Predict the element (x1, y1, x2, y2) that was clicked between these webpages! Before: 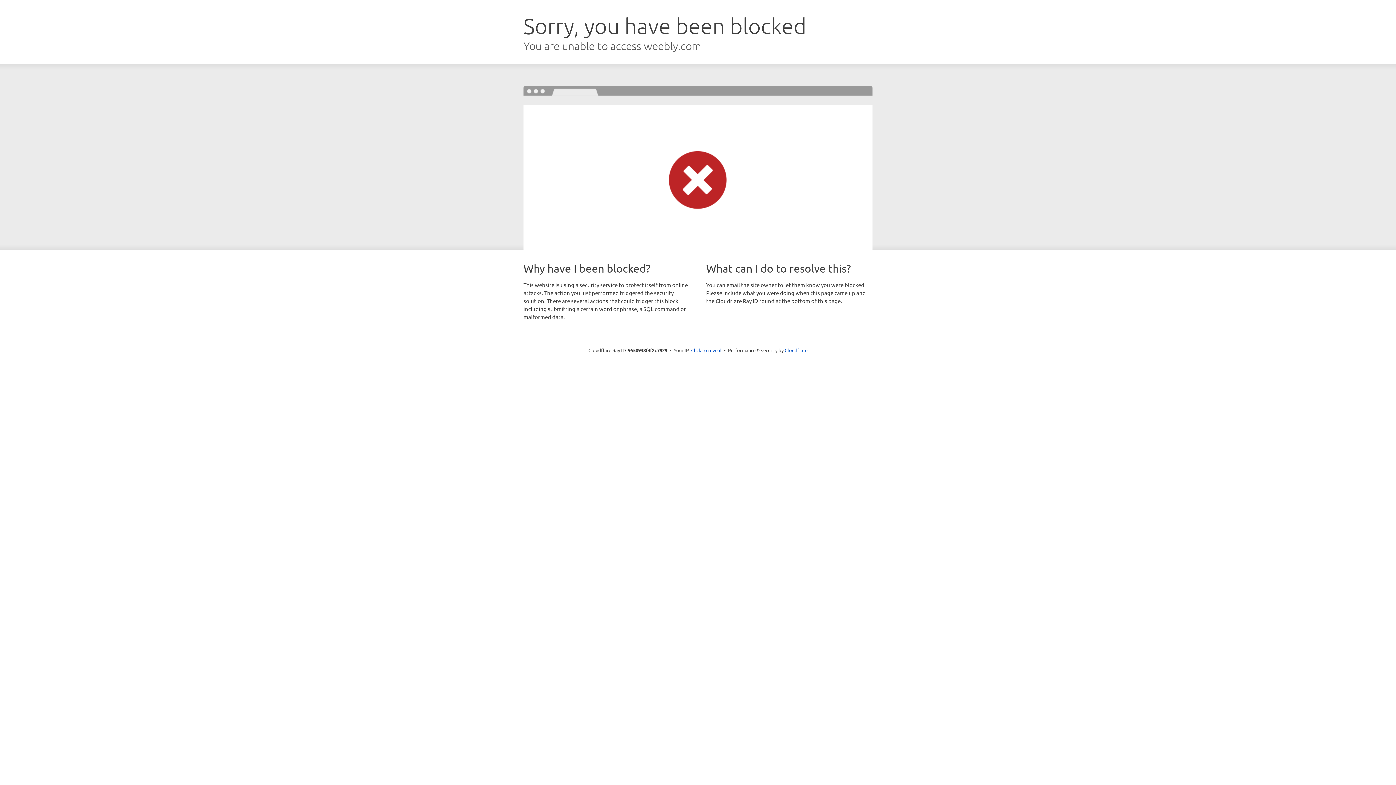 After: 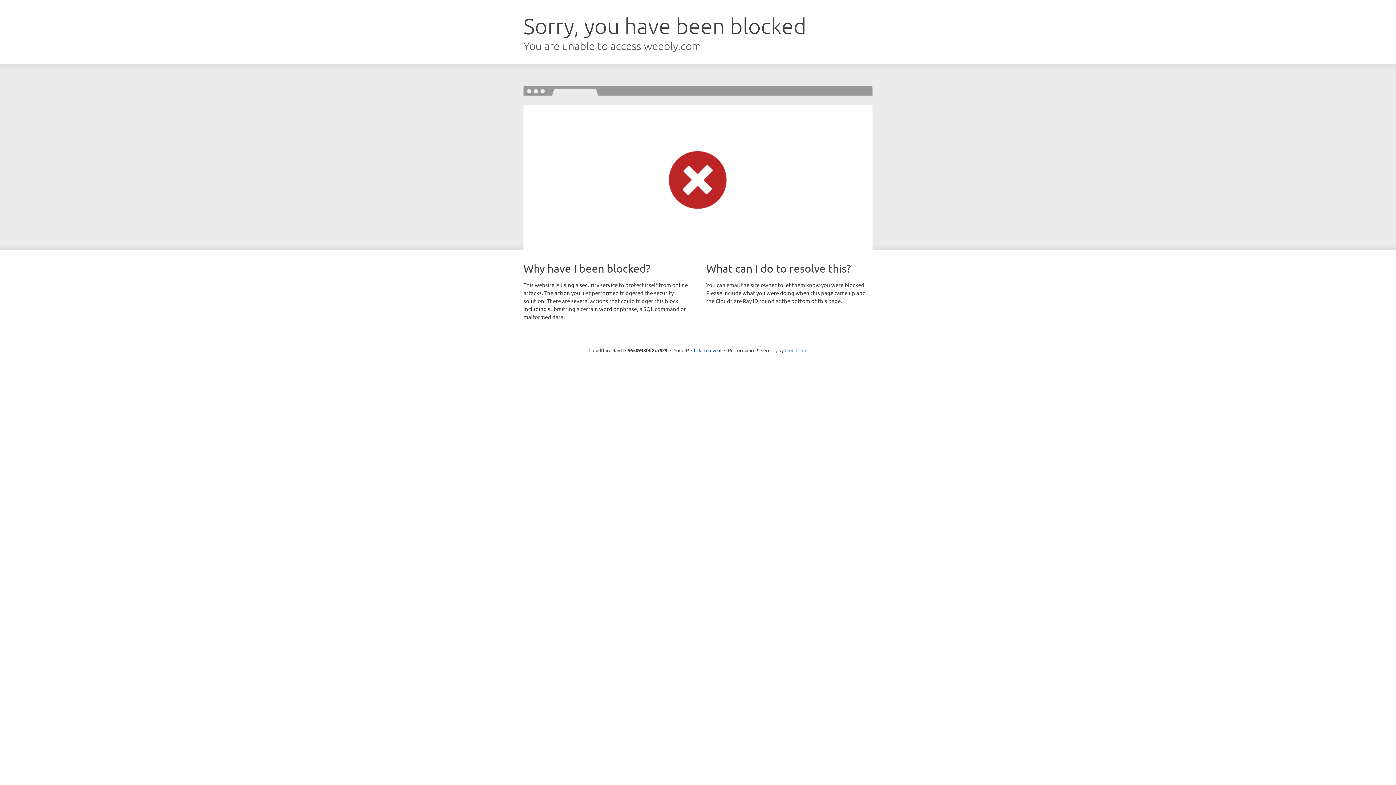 Action: bbox: (784, 347, 807, 353) label: Cloudflare